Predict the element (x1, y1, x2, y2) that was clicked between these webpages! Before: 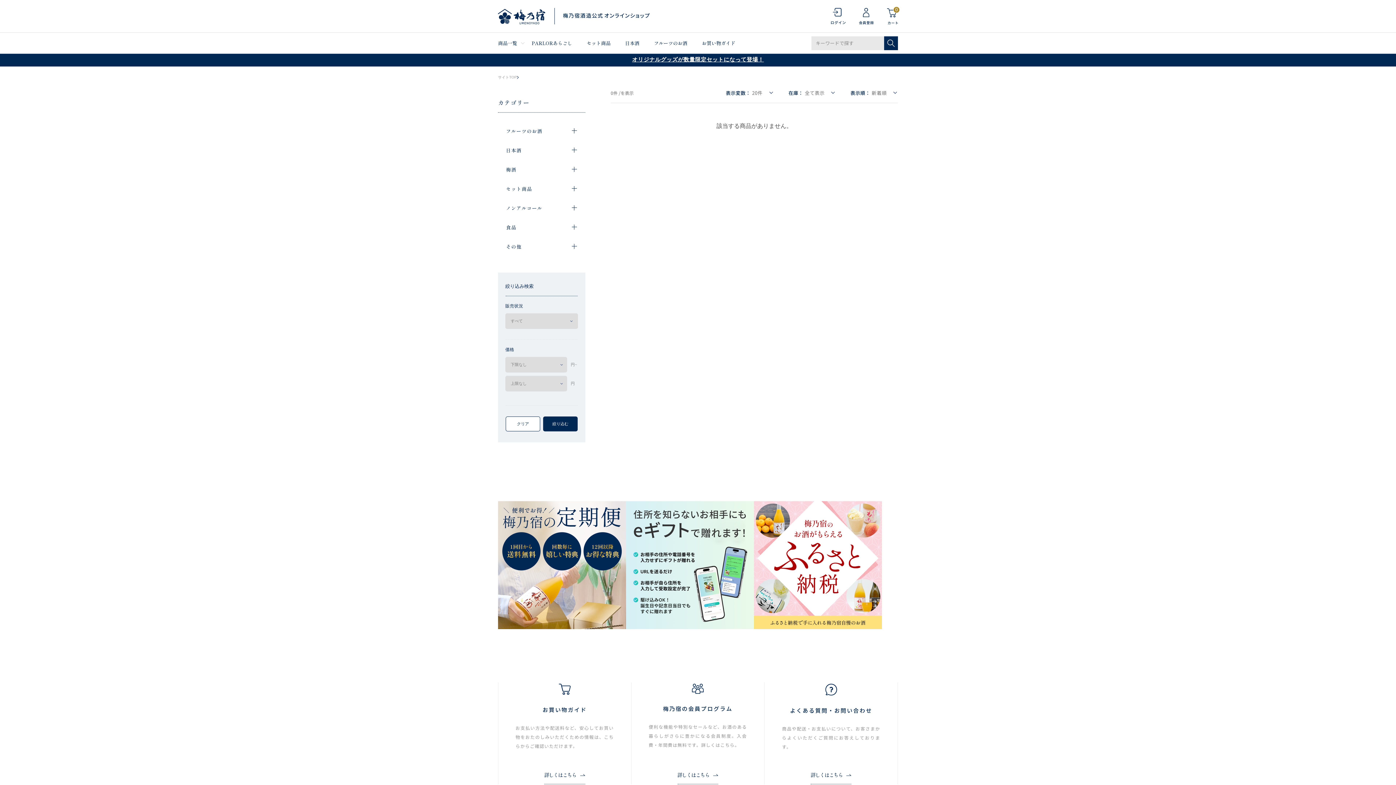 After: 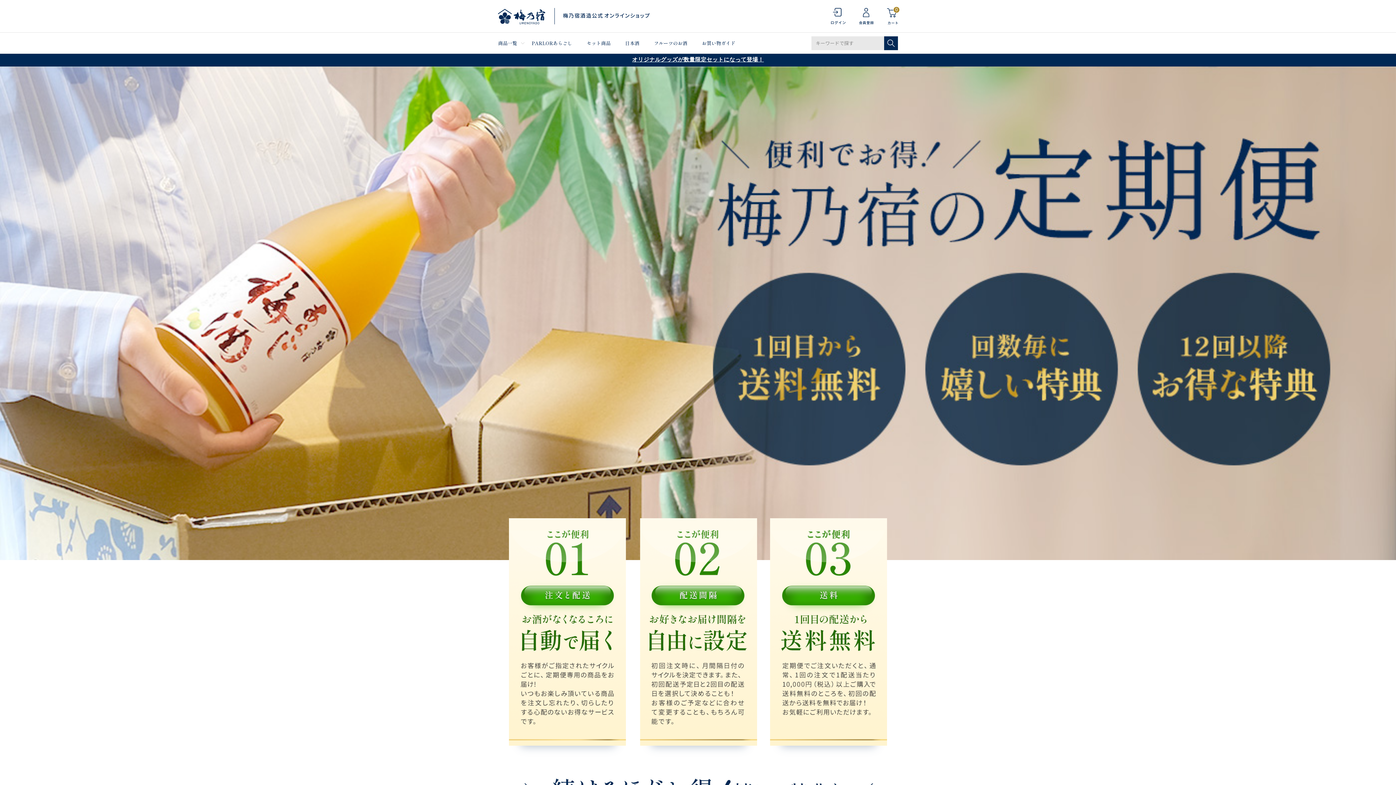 Action: bbox: (498, 501, 626, 629)